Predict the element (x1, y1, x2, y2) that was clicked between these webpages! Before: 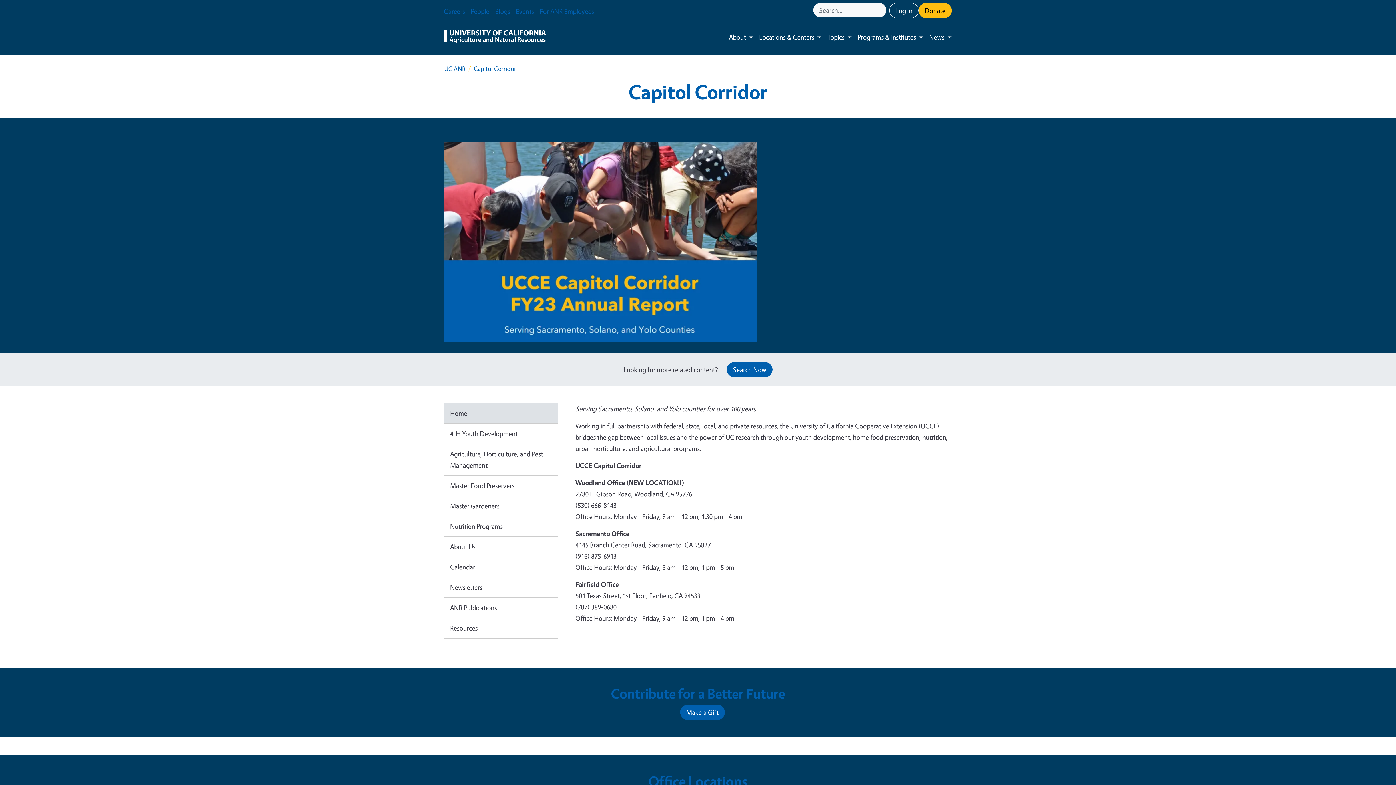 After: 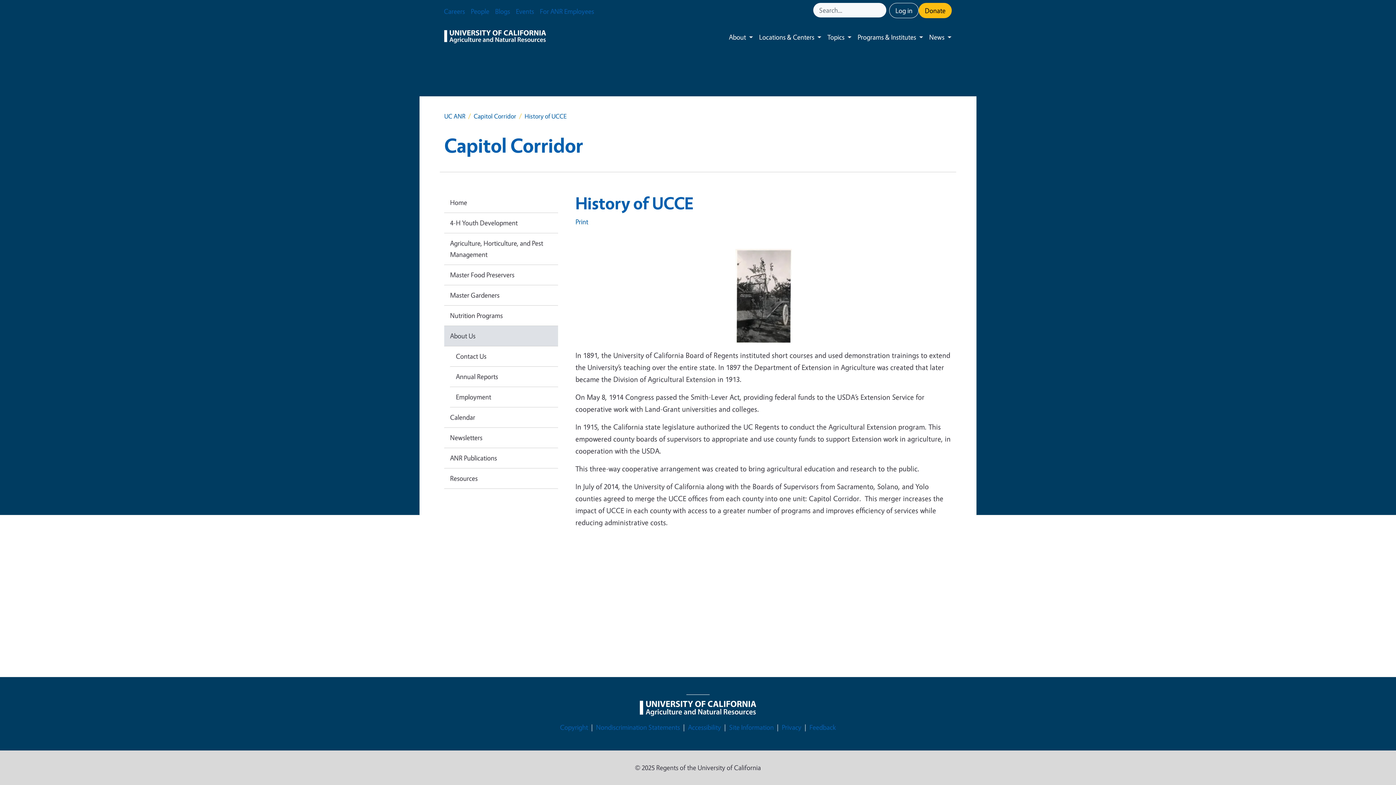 Action: label: About Us bbox: (444, 537, 558, 557)